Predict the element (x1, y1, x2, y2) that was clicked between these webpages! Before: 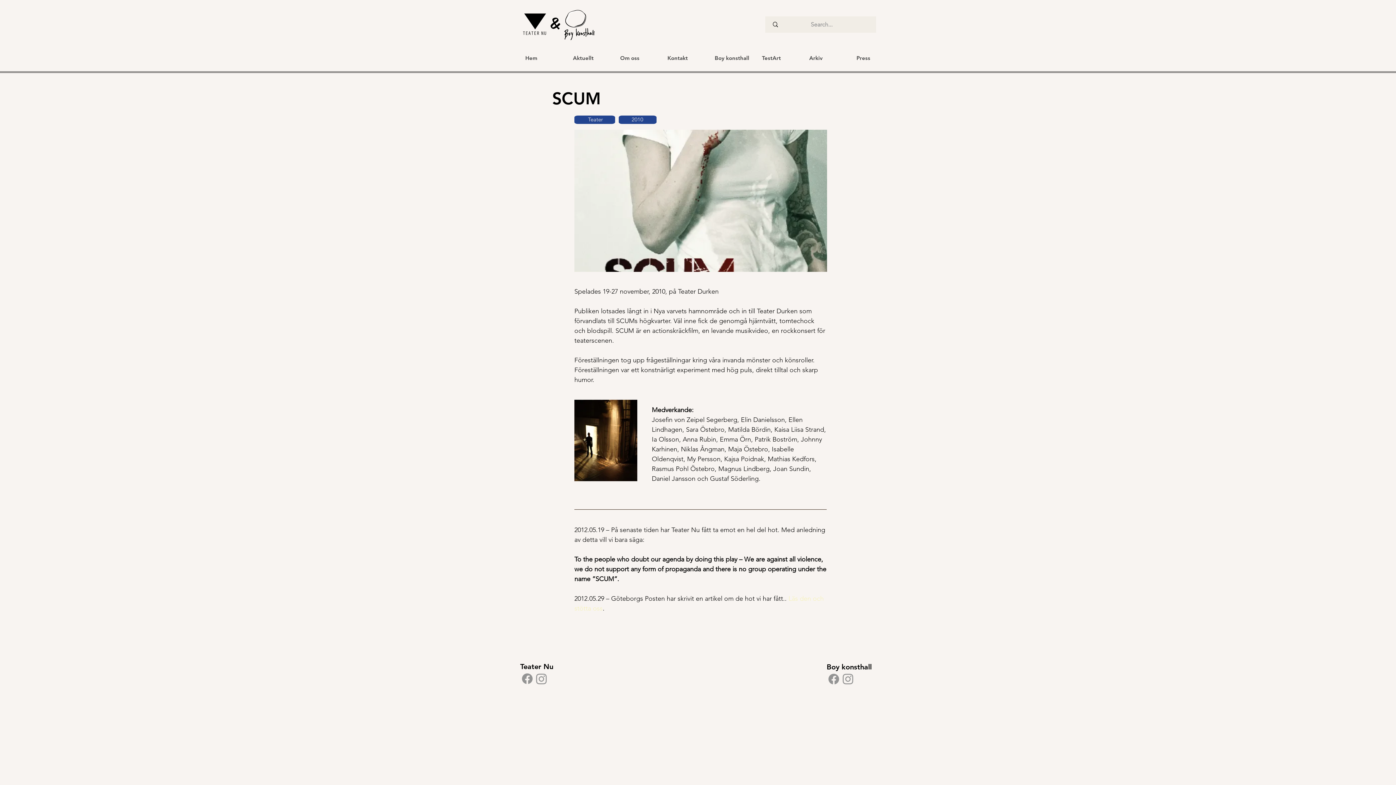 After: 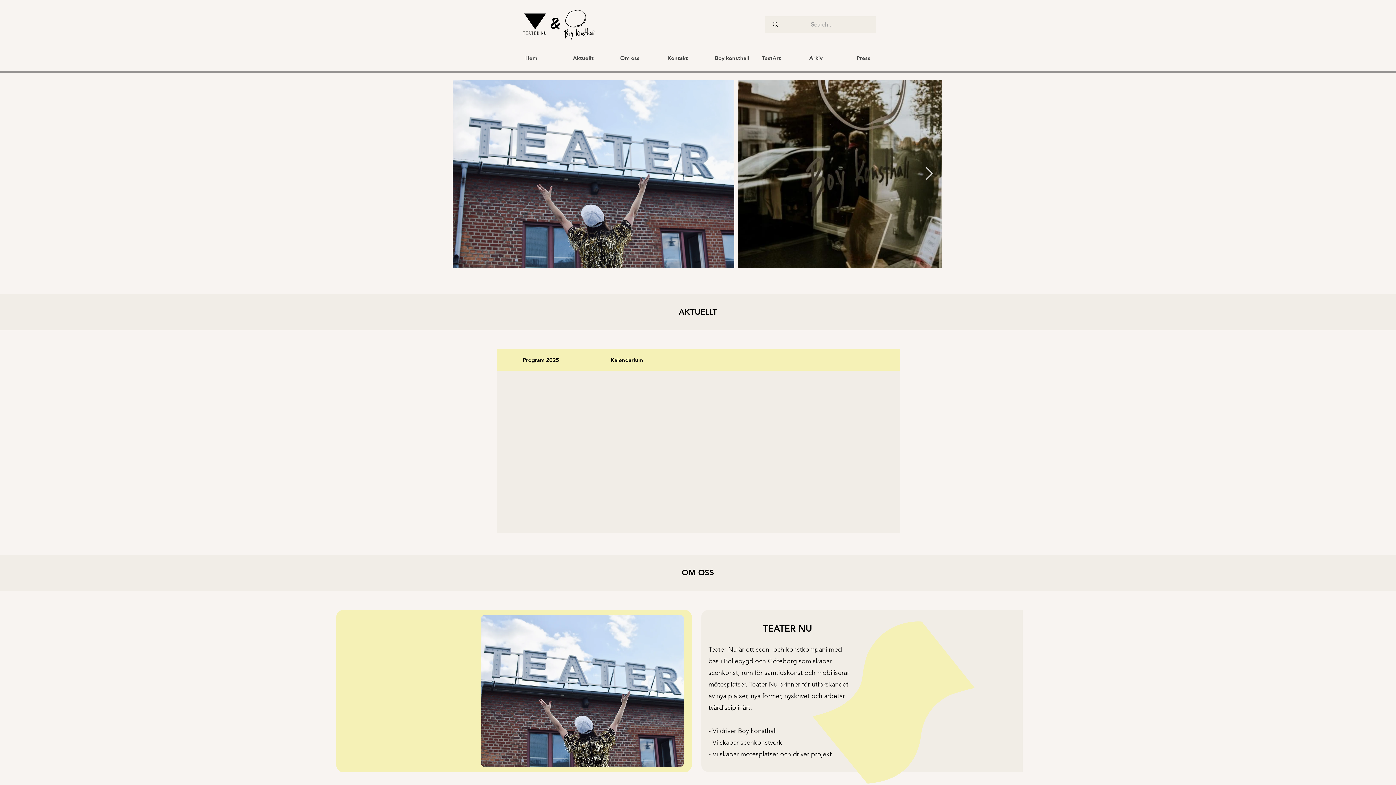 Action: bbox: (662, 50, 709, 65) label: Kontakt